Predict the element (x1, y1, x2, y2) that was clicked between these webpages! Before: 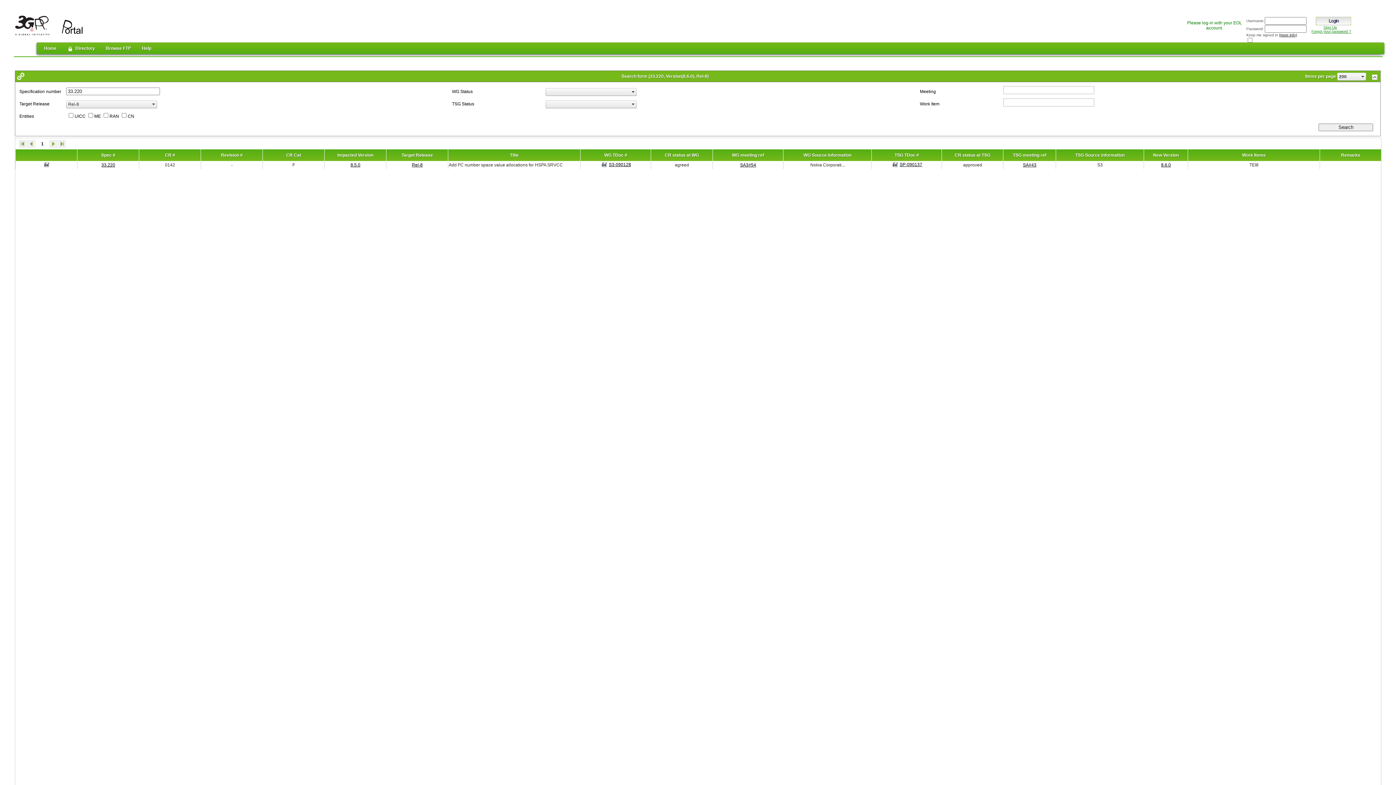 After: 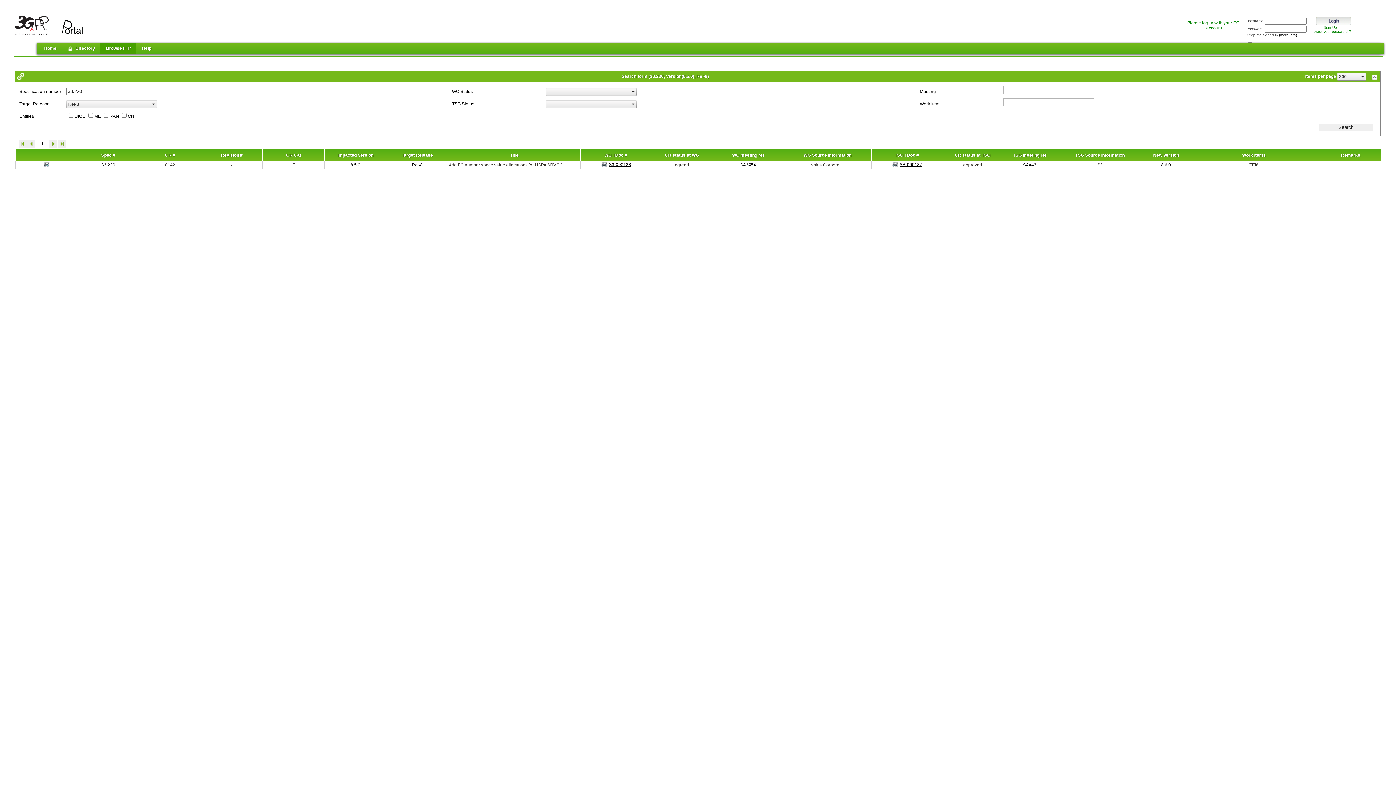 Action: label: Browse FTP bbox: (100, 42, 136, 54)